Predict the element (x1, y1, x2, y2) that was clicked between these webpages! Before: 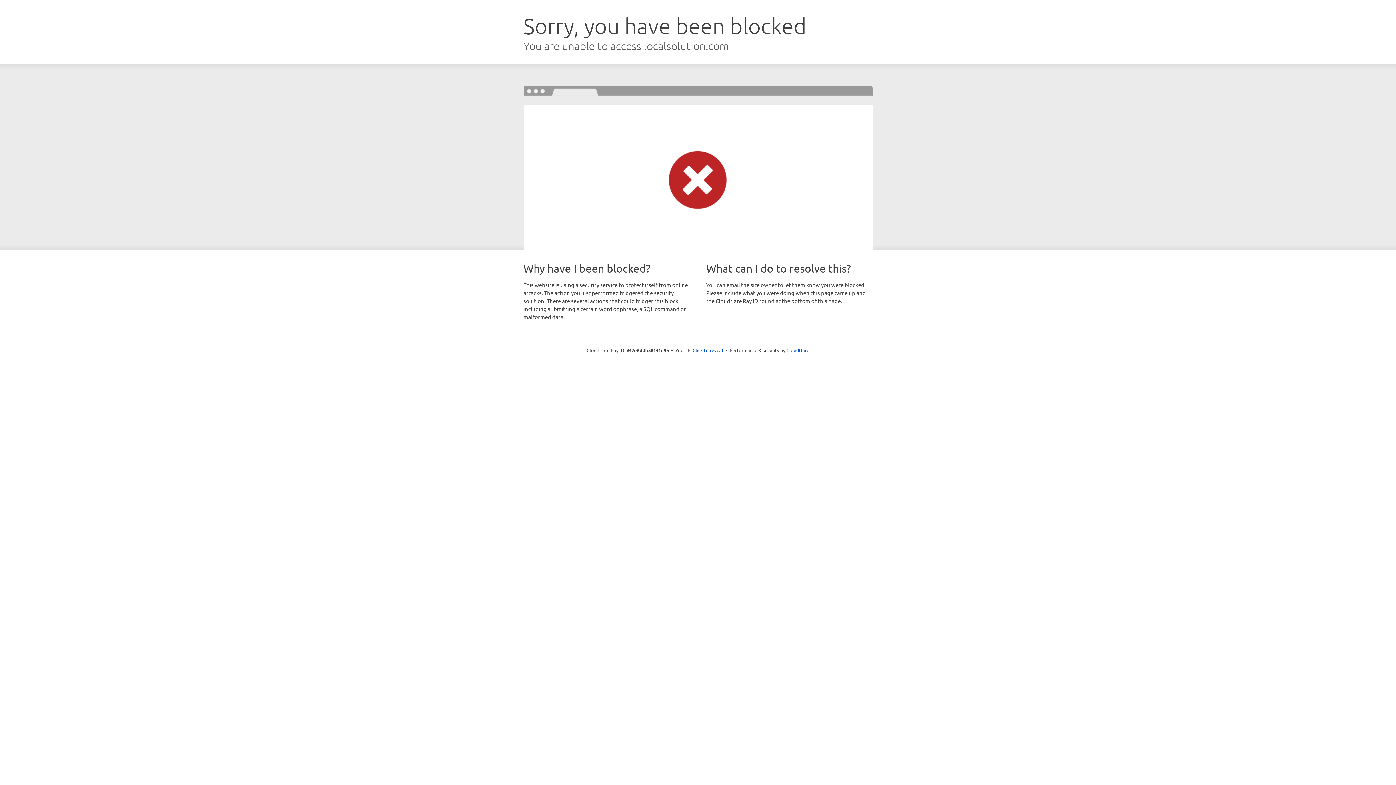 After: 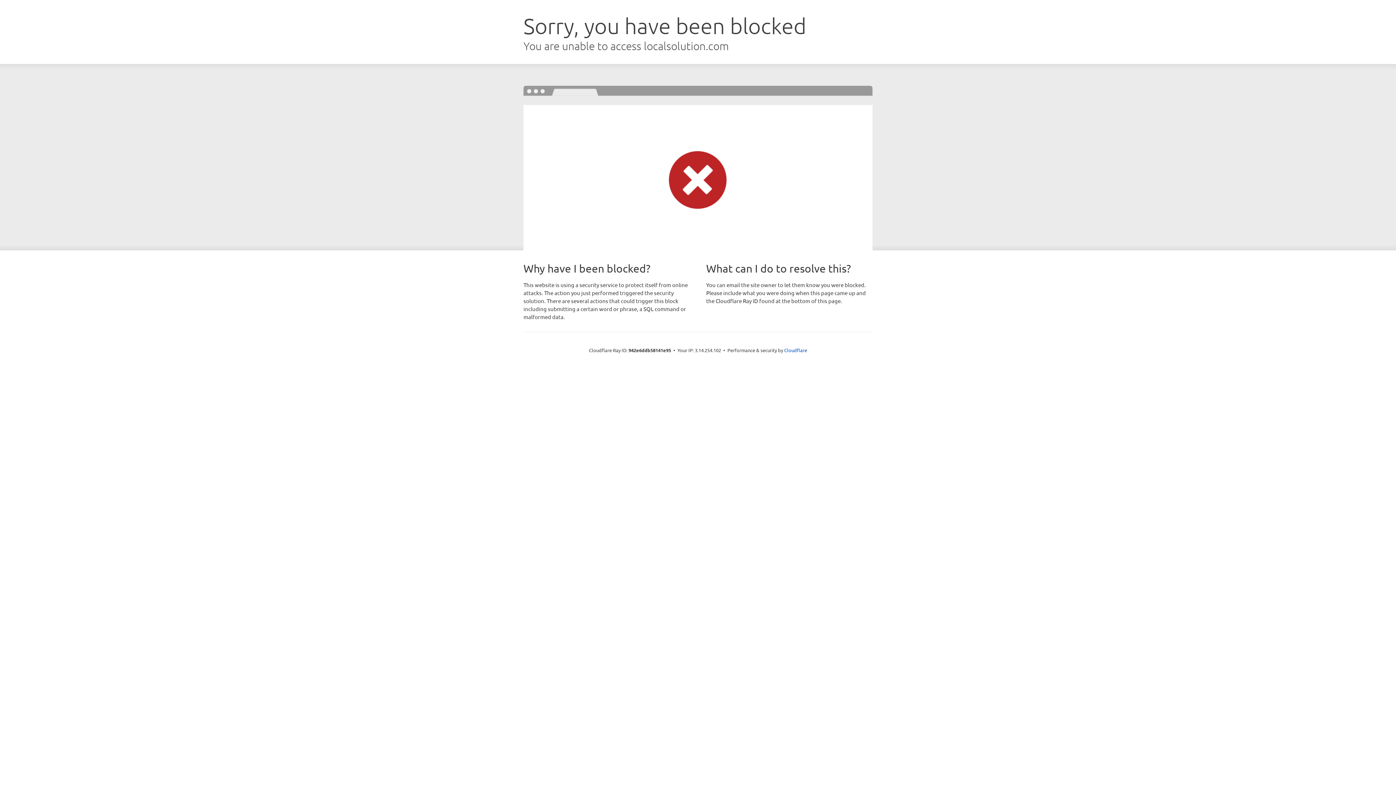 Action: label: Click to reveal bbox: (692, 346, 723, 353)